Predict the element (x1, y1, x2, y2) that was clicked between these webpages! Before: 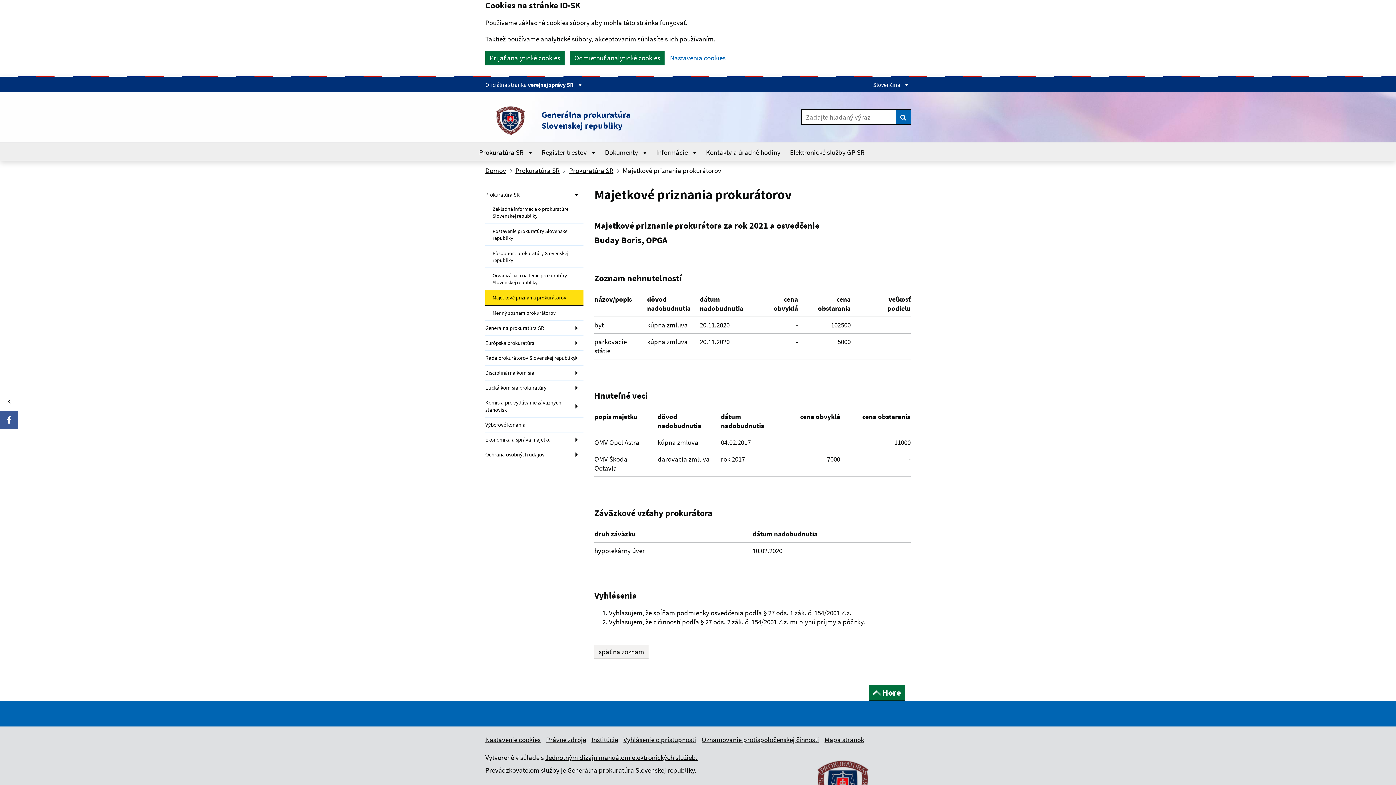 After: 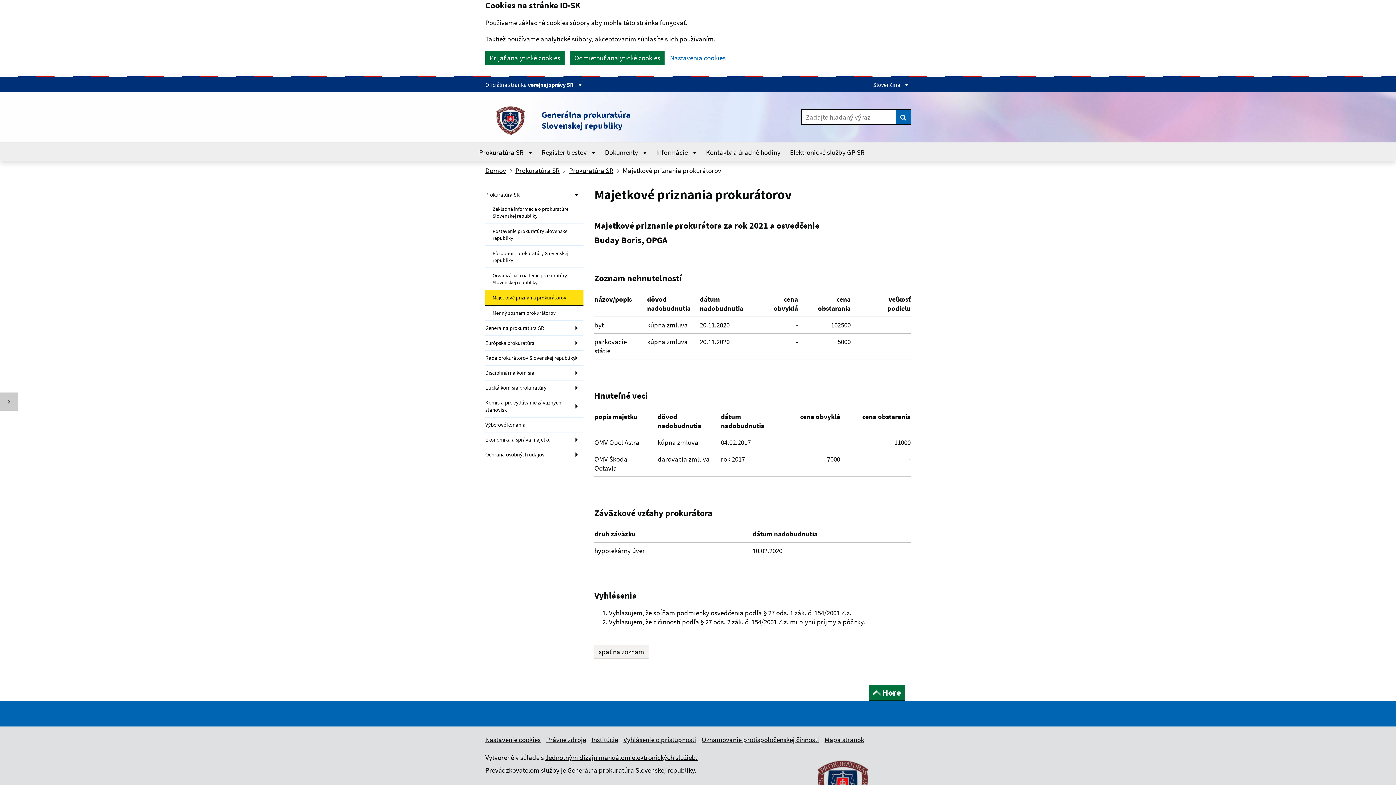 Action: bbox: (0, 392, 18, 410) label: Skryje/zobrazí lištu s odkazmi na sociálne siete | Hide/Show the panel with links to the social networks